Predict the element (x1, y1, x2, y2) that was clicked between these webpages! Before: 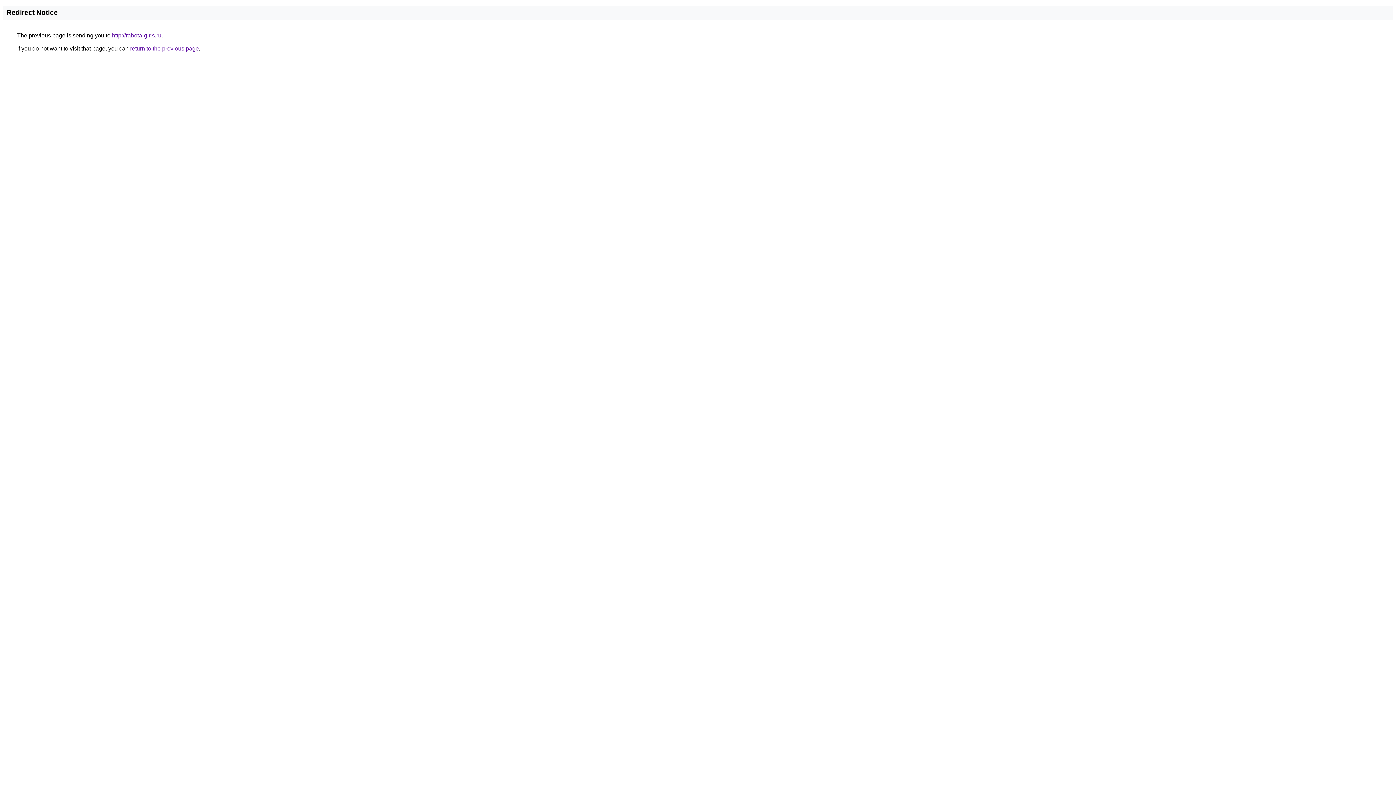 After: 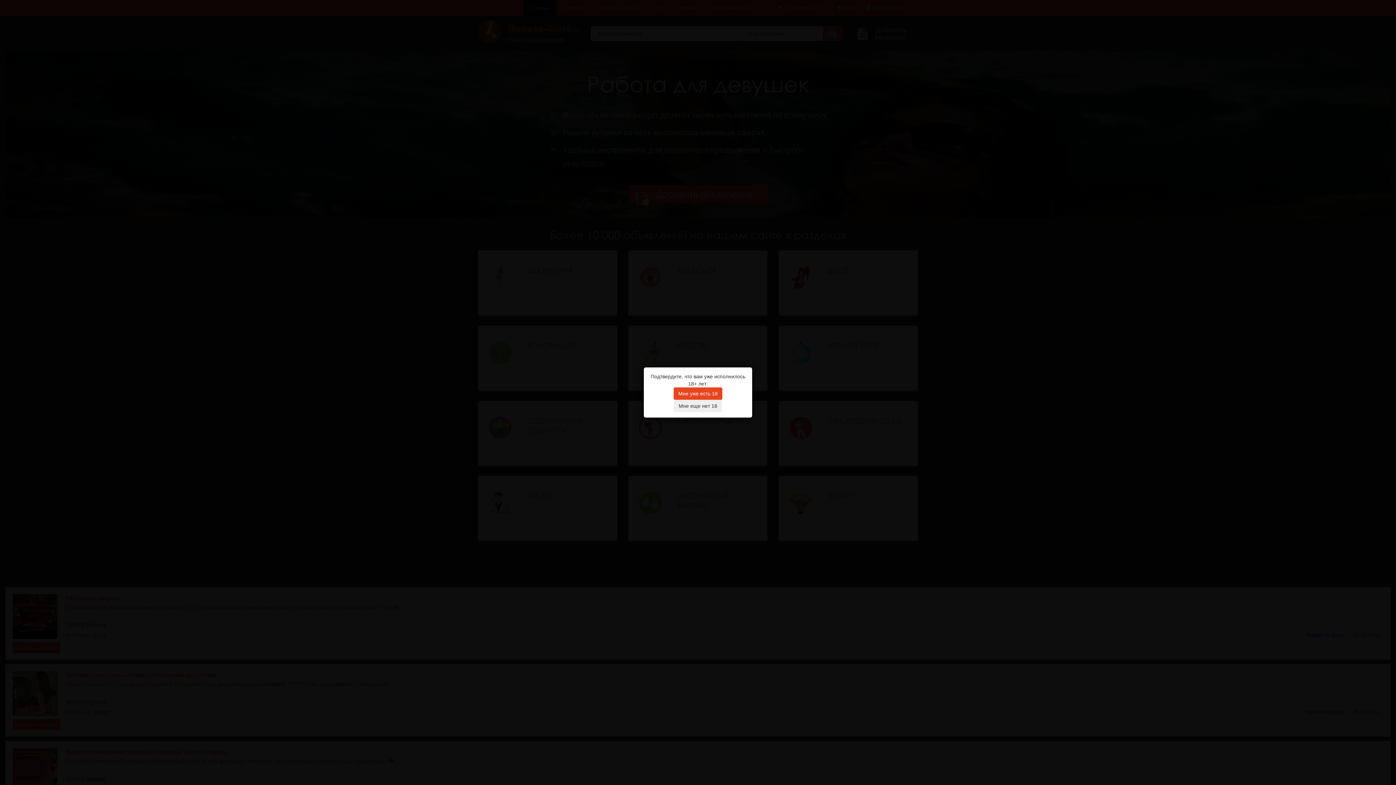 Action: bbox: (112, 32, 161, 38) label: http://rabota-girls.ru